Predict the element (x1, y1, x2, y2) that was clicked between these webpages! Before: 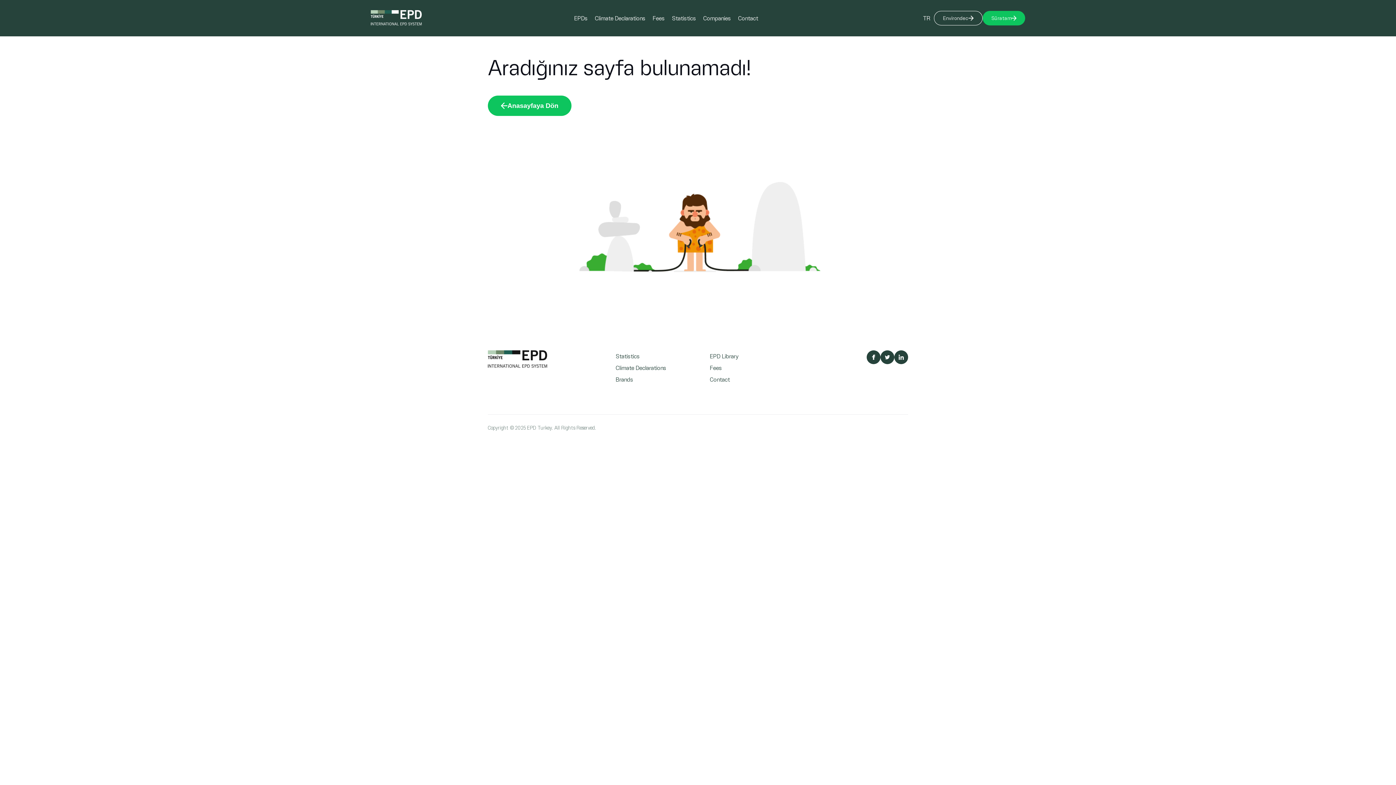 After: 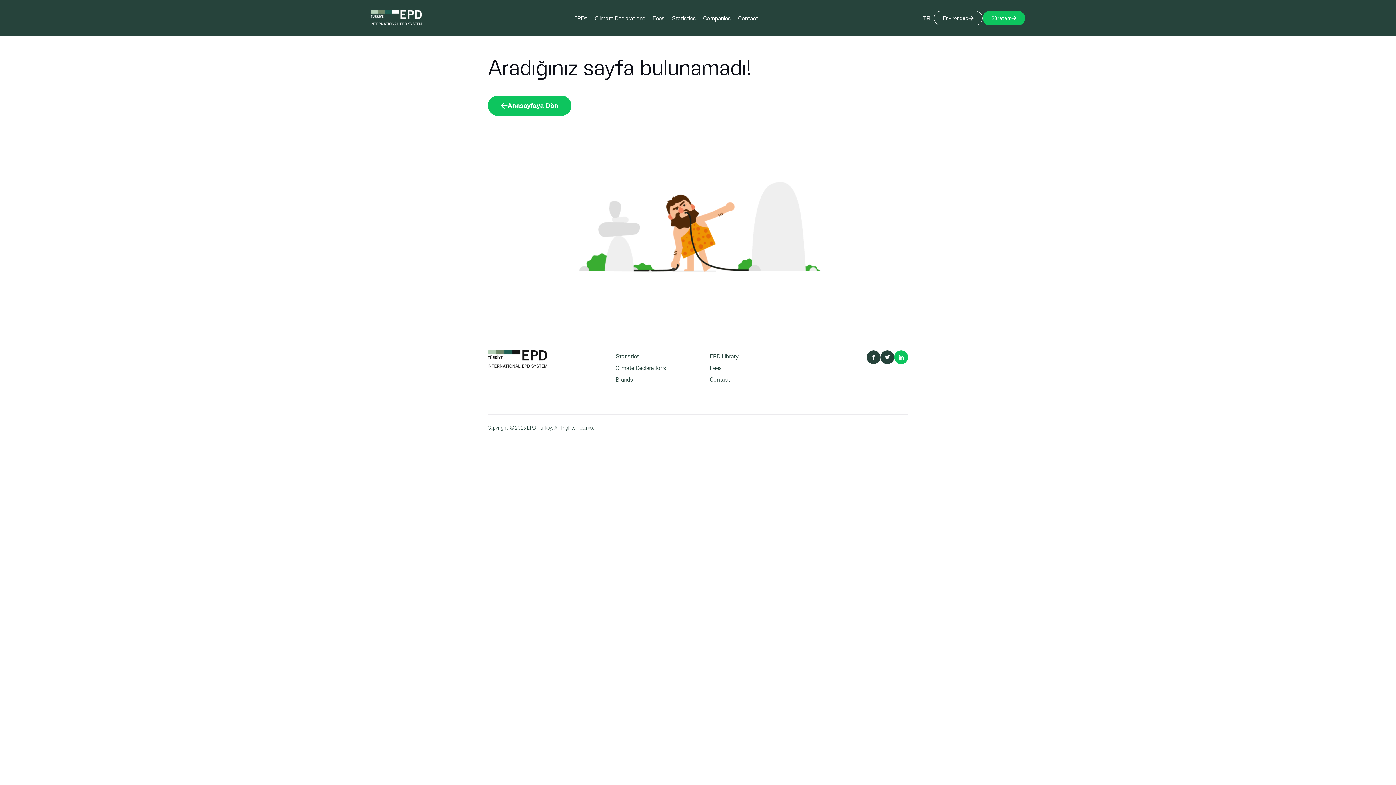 Action: bbox: (894, 350, 908, 364) label: Sosyal Medya Linkedin